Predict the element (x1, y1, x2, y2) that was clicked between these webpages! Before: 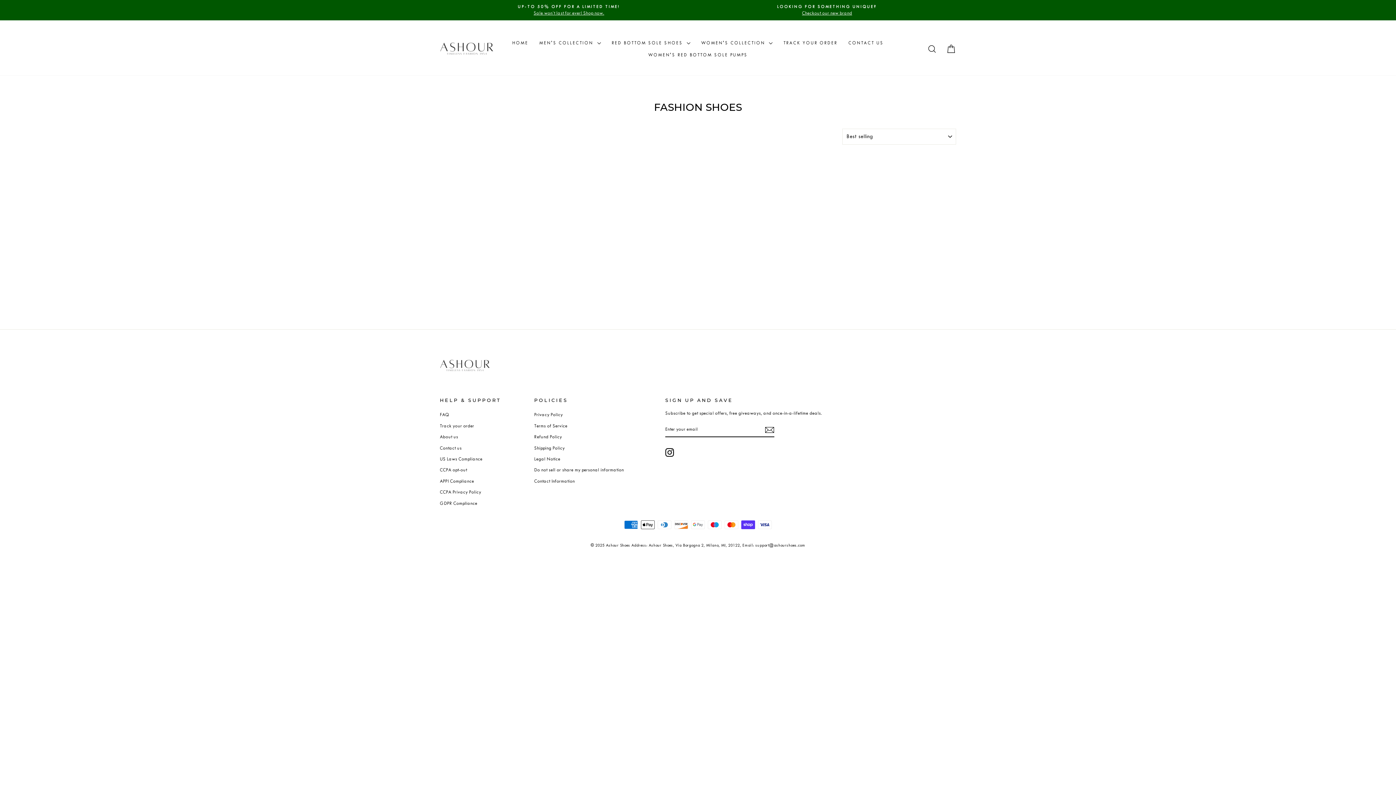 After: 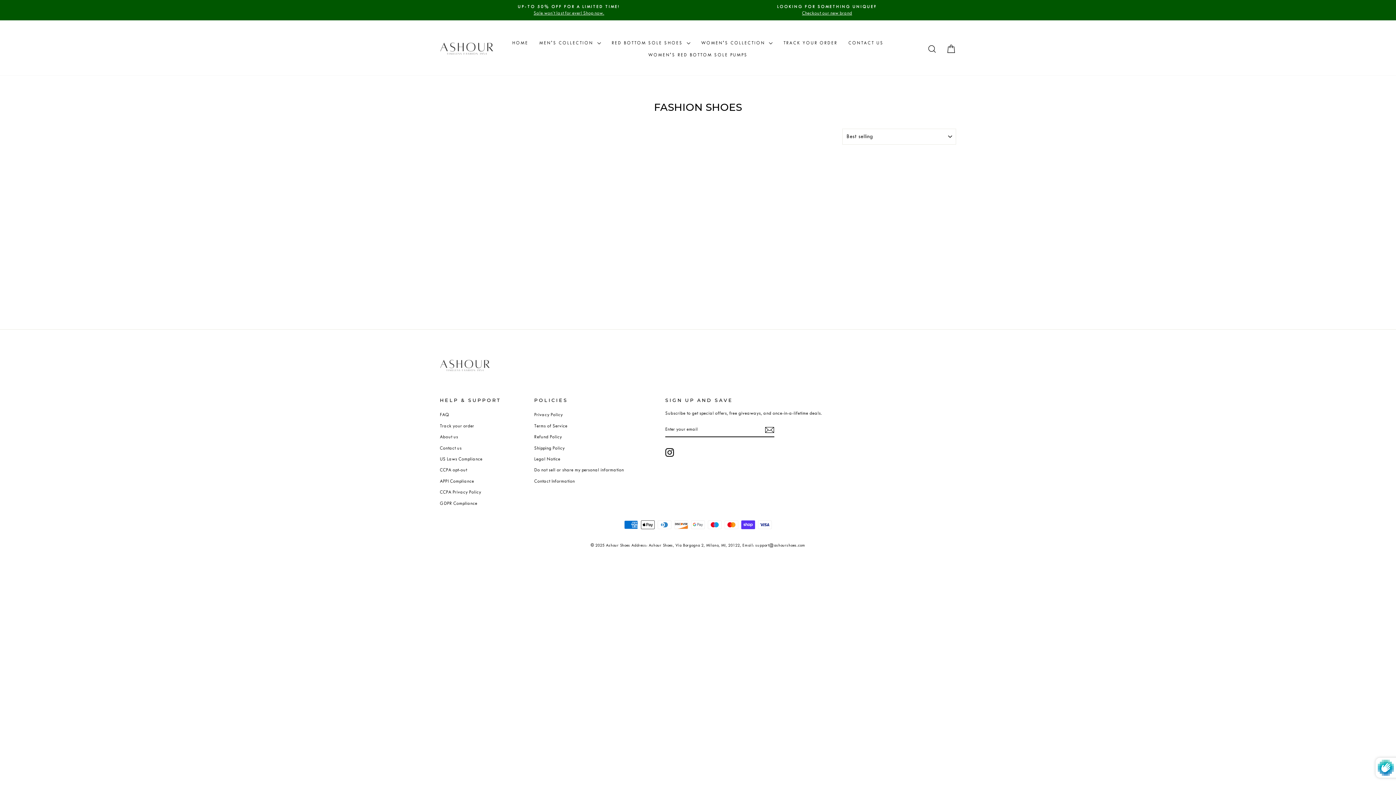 Action: bbox: (765, 425, 774, 434)